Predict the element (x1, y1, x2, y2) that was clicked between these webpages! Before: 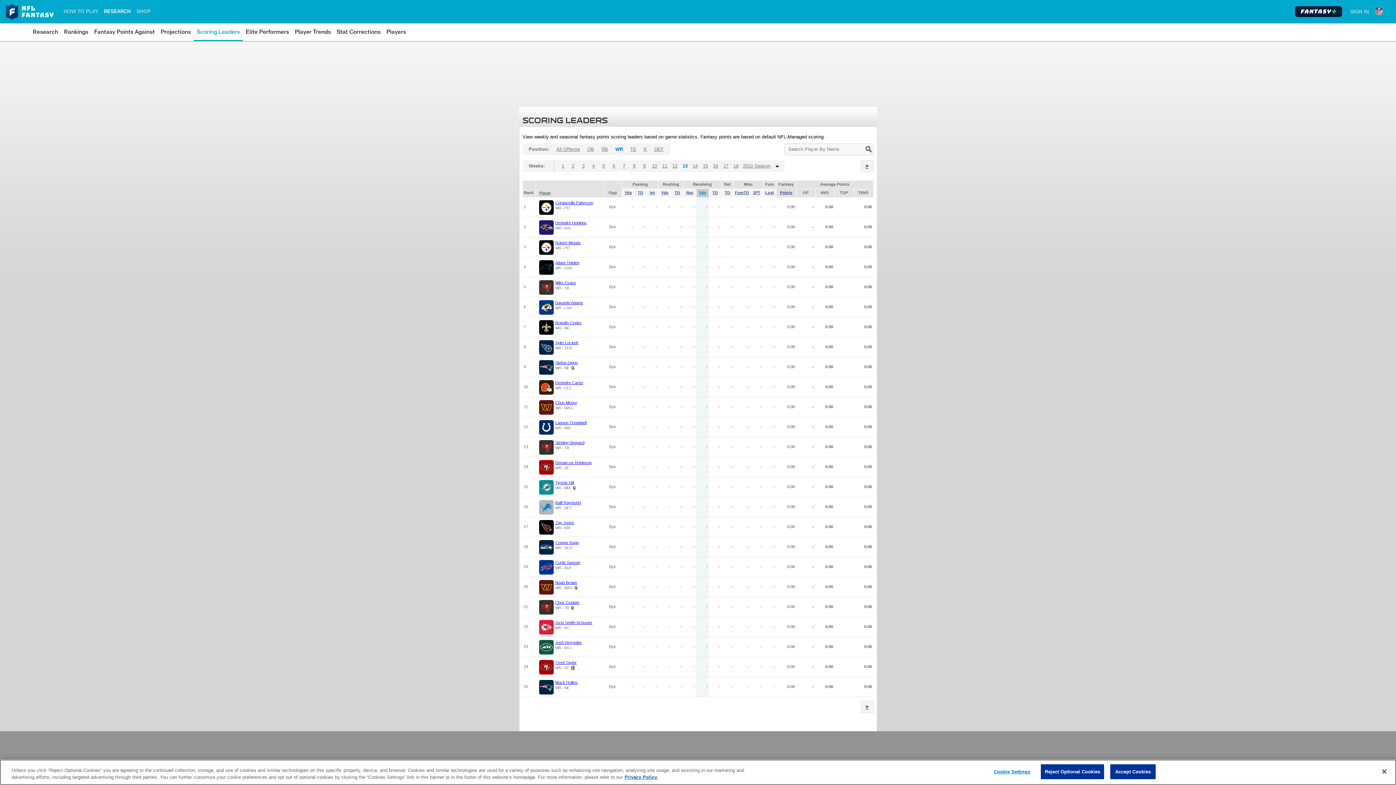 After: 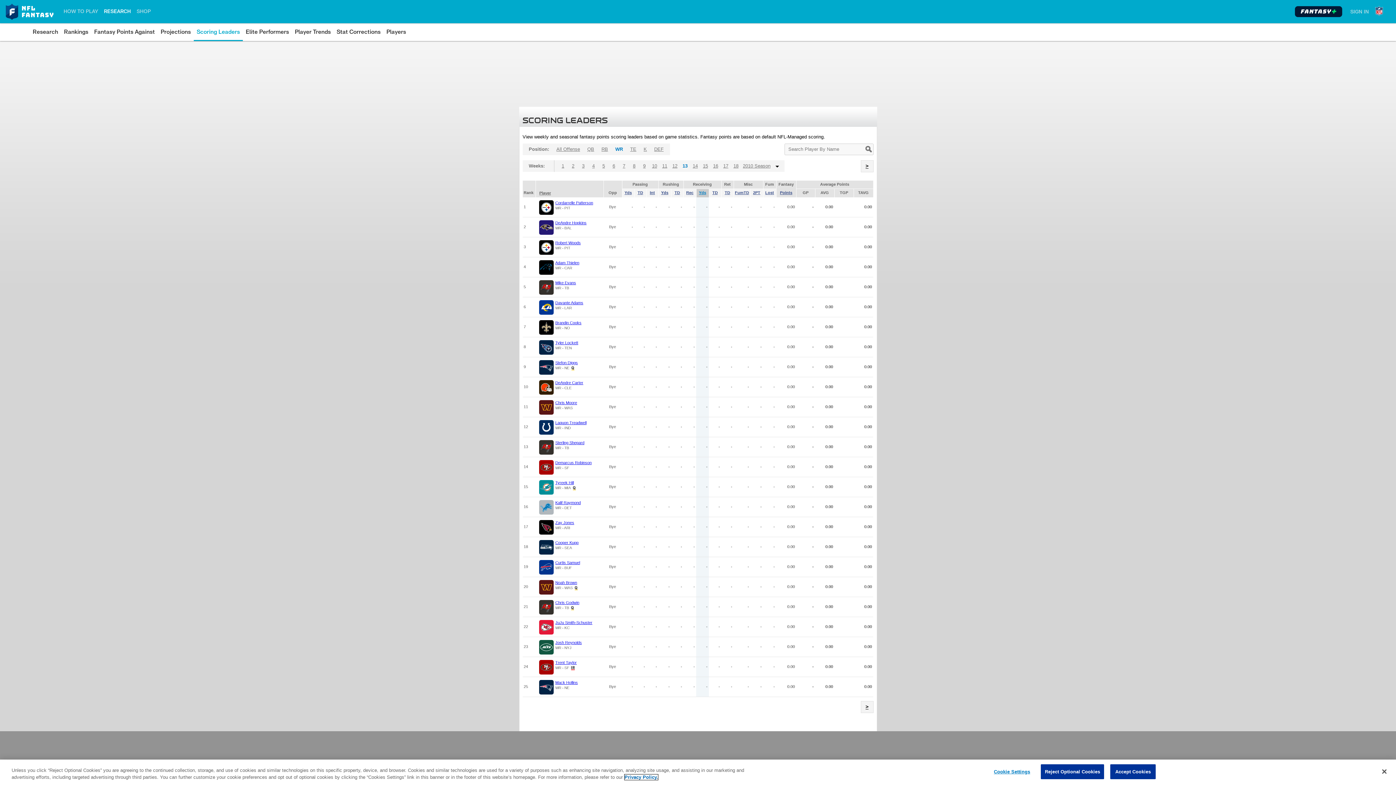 Action: bbox: (624, 774, 658, 780) label: More information about privacy policy, opens in a new tab, opens in a new tab